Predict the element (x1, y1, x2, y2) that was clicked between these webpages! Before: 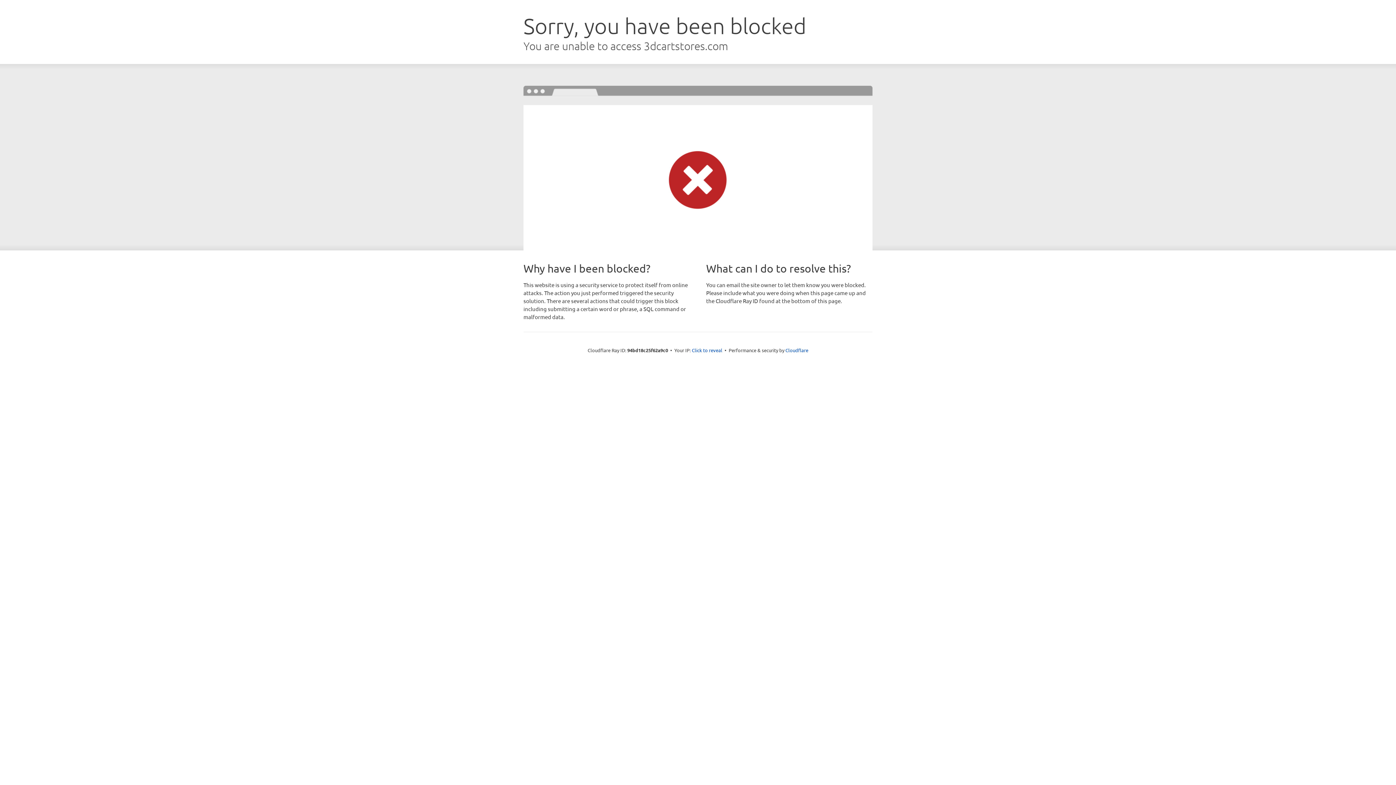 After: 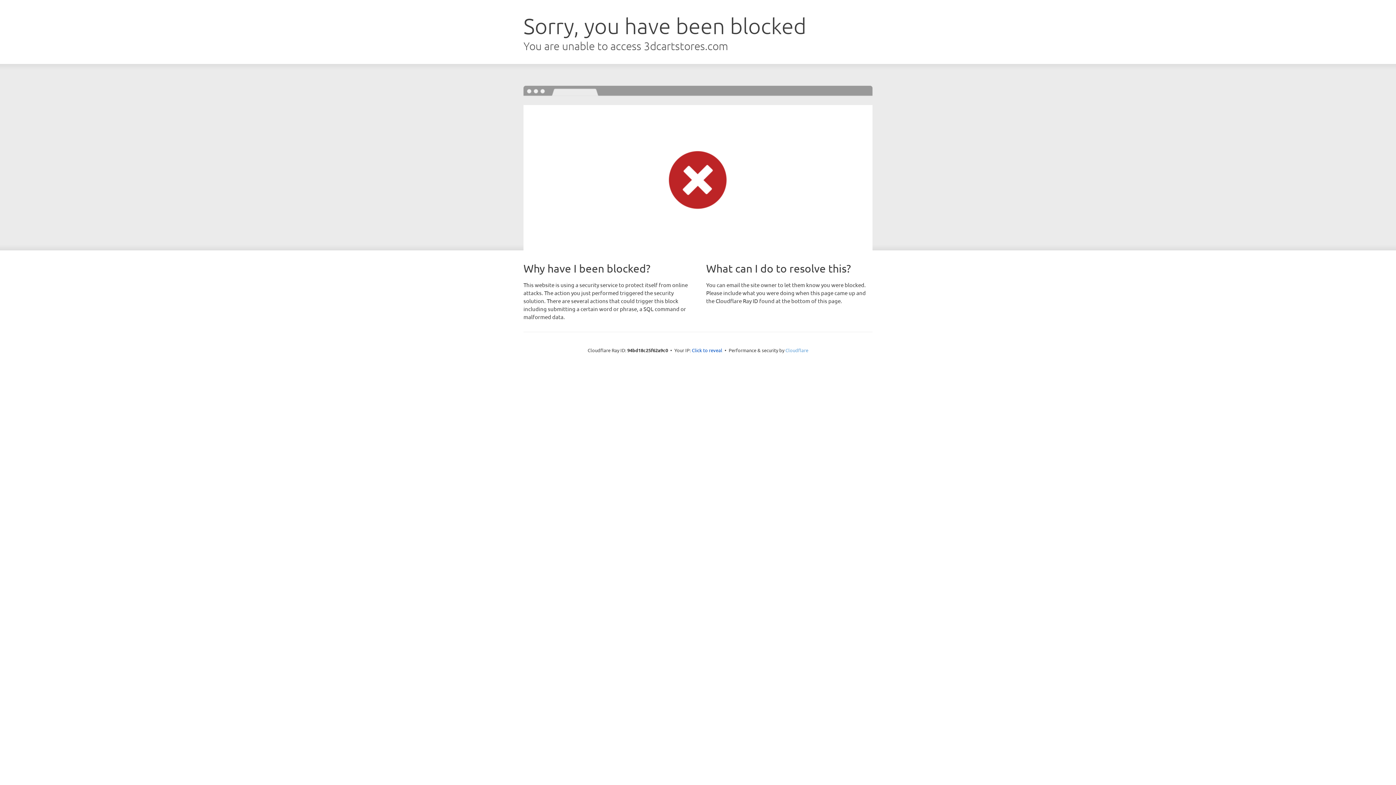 Action: label: Cloudflare bbox: (785, 347, 808, 353)